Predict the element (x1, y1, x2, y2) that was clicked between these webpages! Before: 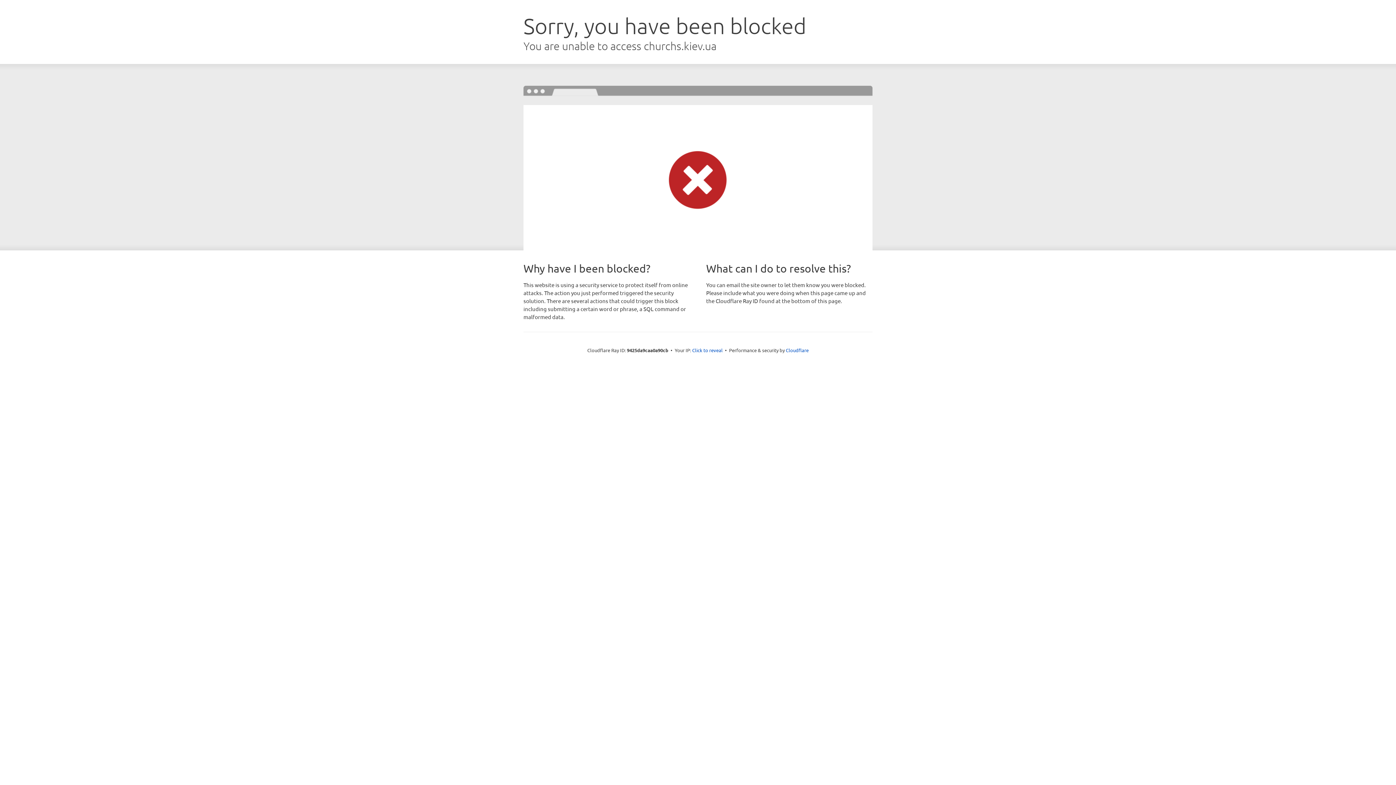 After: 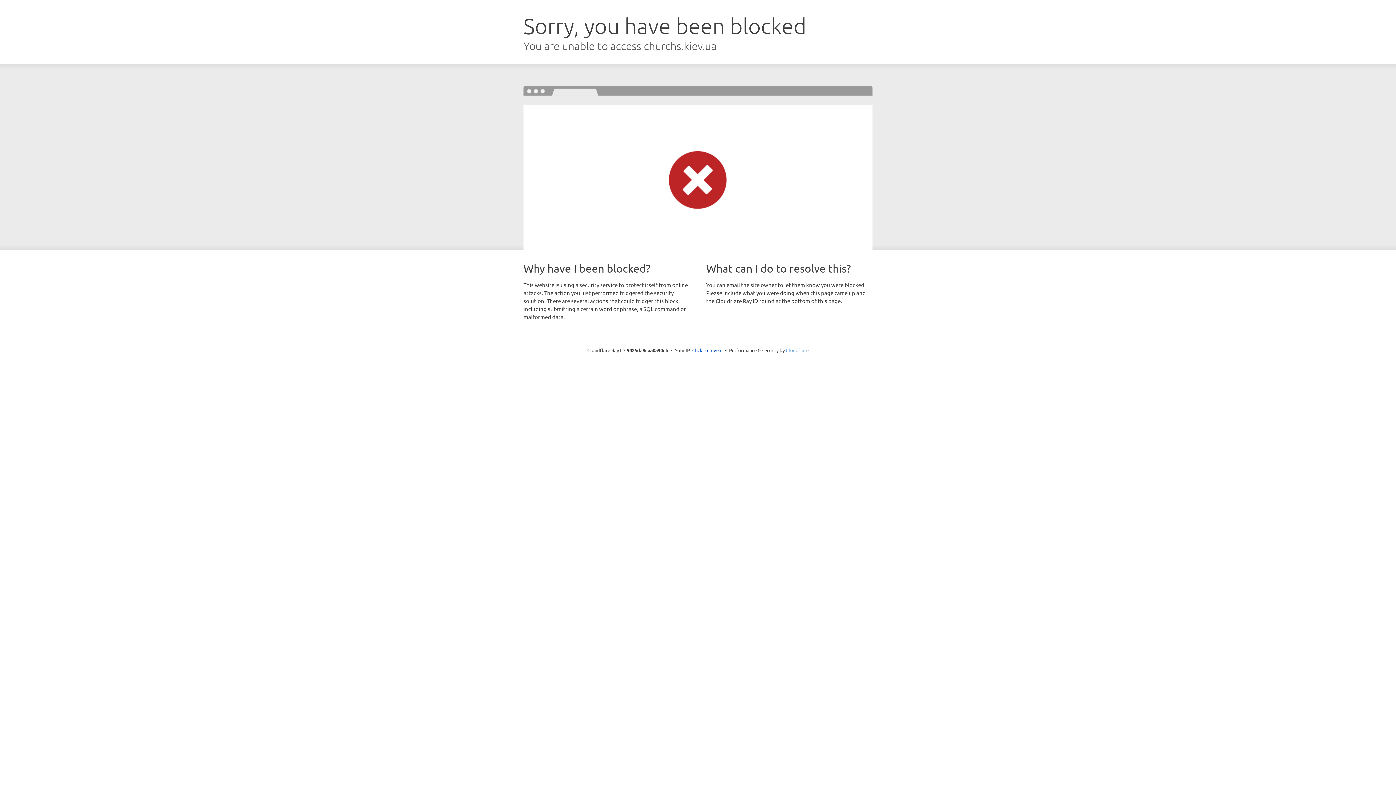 Action: bbox: (786, 347, 808, 353) label: Cloudflare